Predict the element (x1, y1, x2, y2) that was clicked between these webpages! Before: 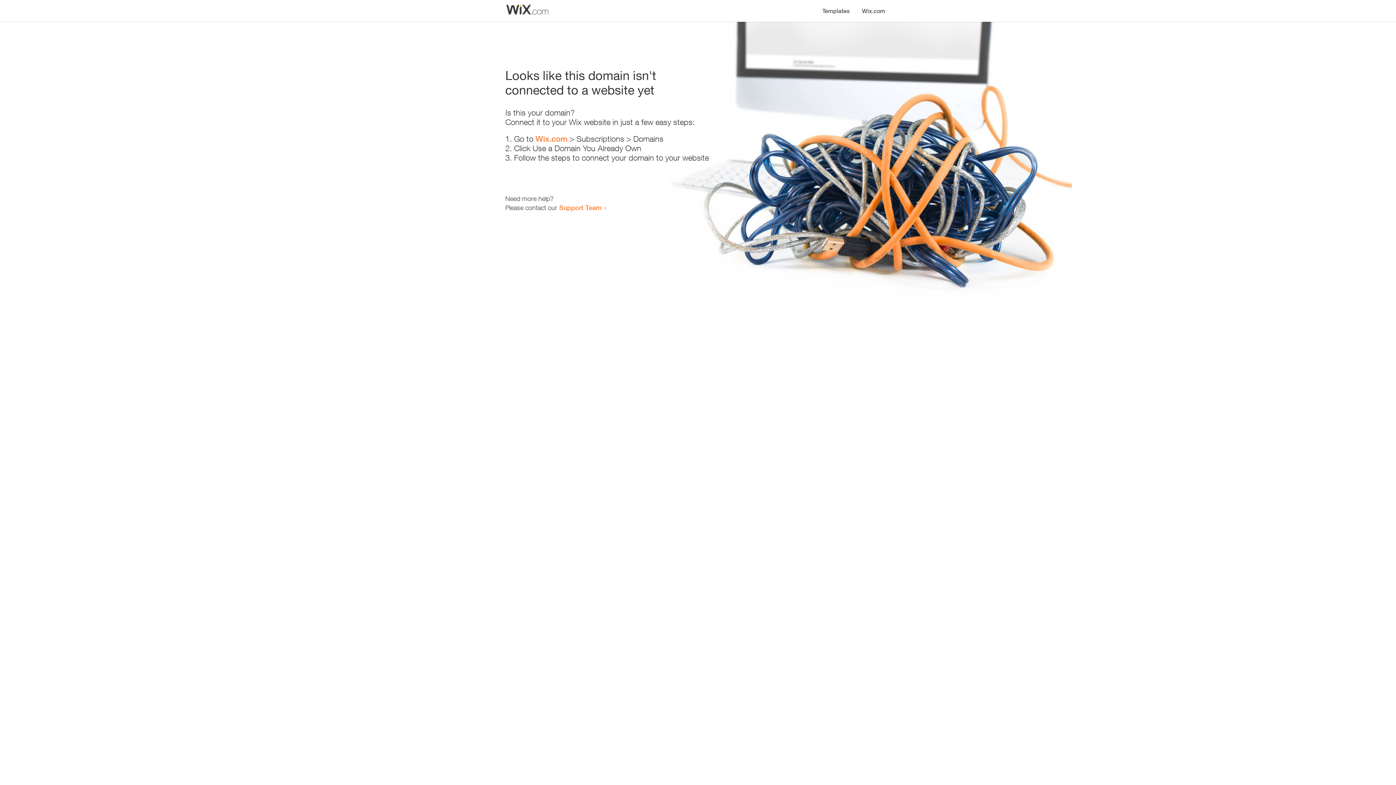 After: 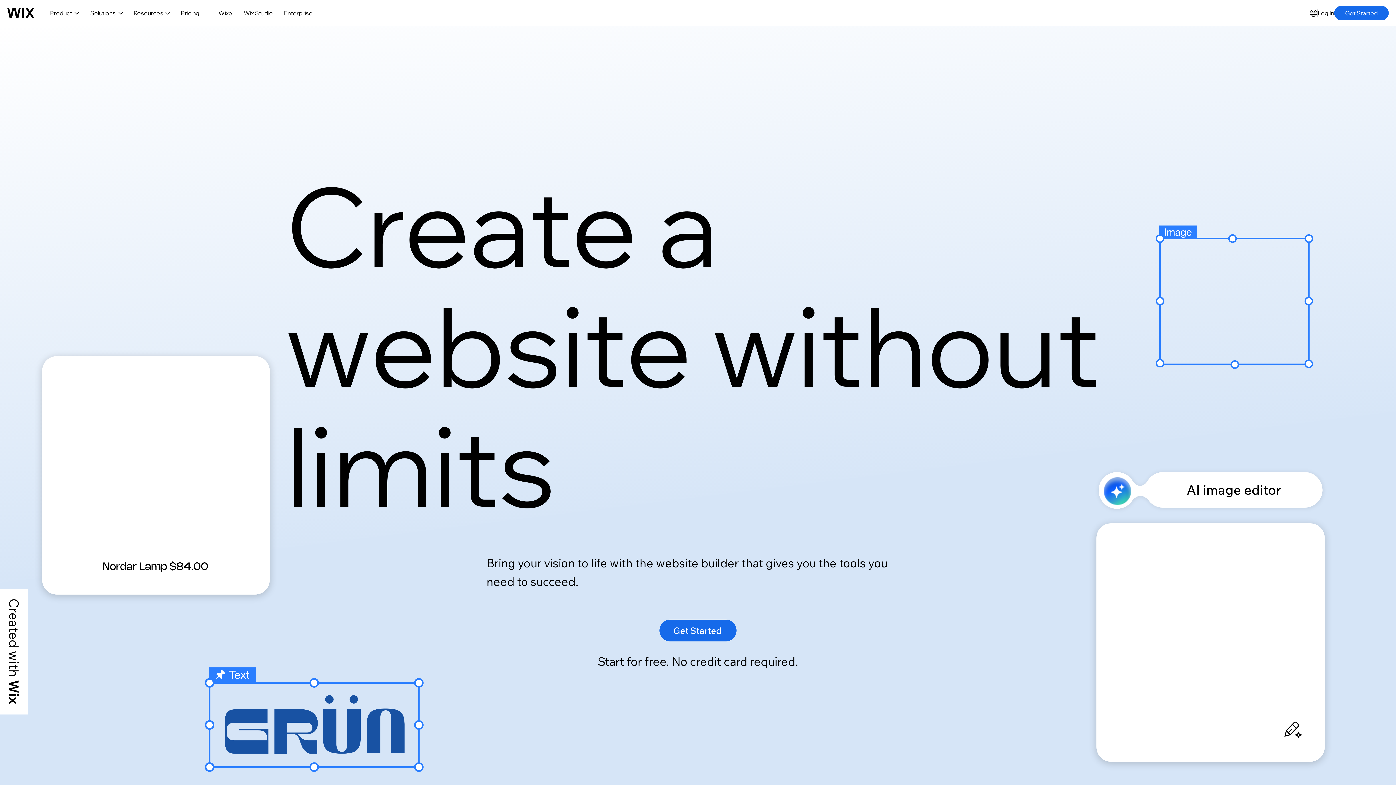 Action: bbox: (856, 0, 890, 14) label: Wix.com